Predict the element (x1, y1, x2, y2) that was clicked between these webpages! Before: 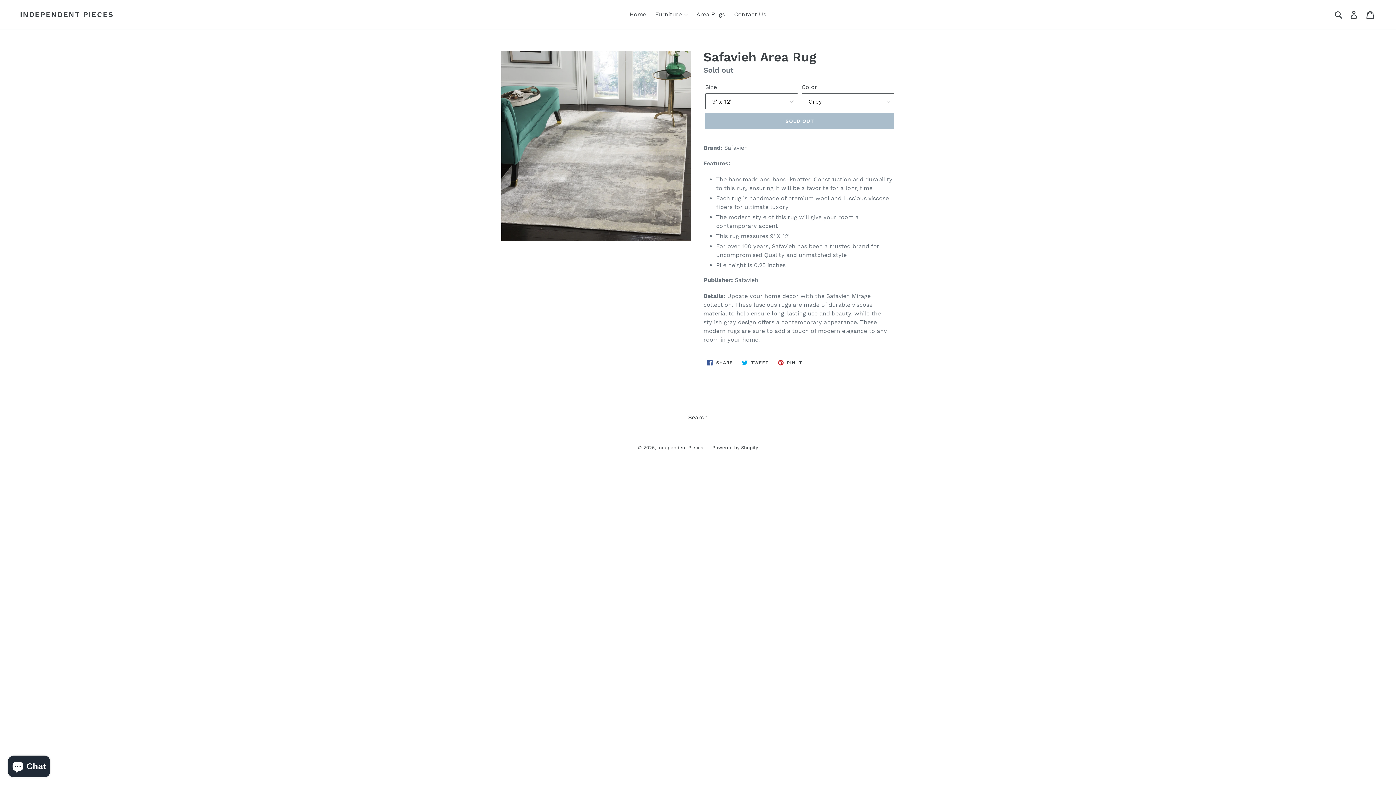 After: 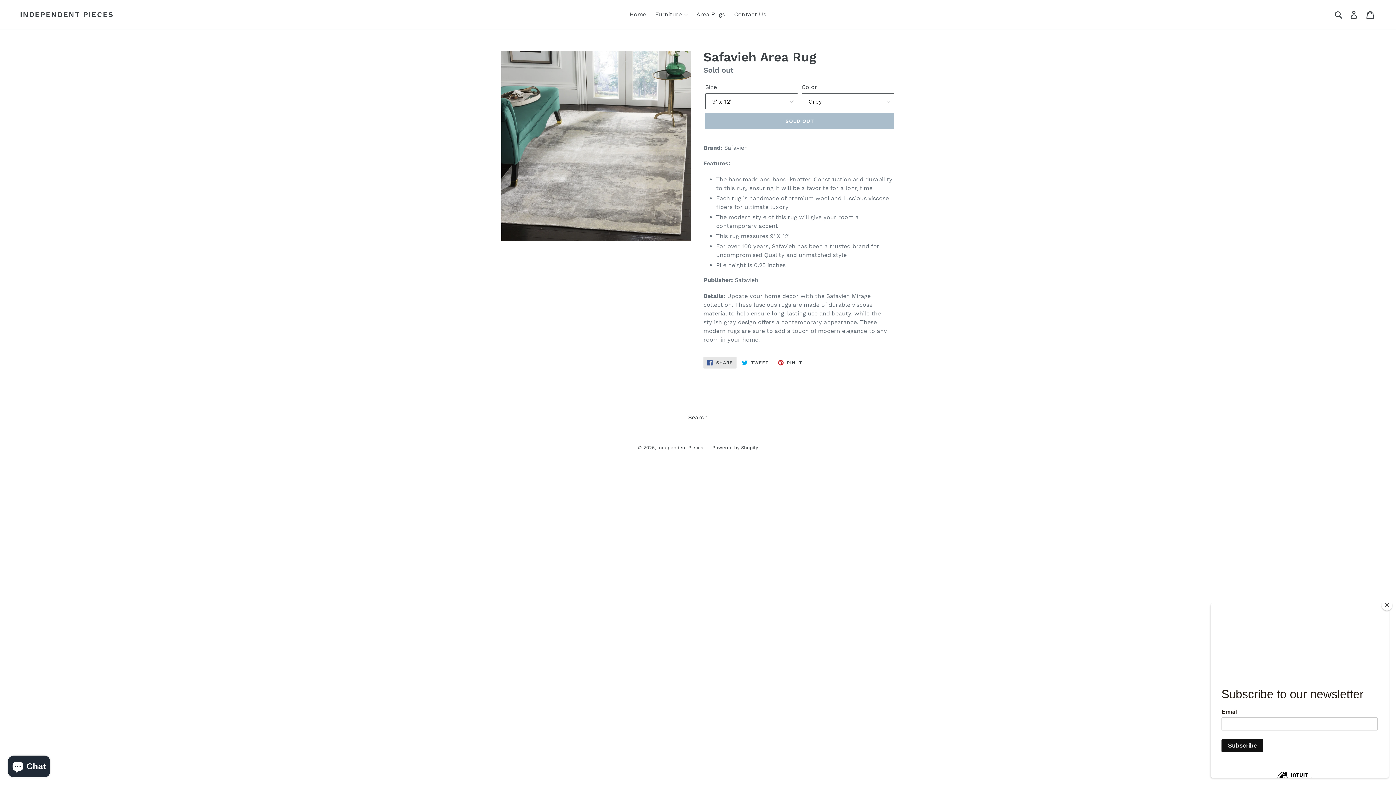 Action: bbox: (703, 357, 736, 368) label:  SHARE
SHARE ON FACEBOOK